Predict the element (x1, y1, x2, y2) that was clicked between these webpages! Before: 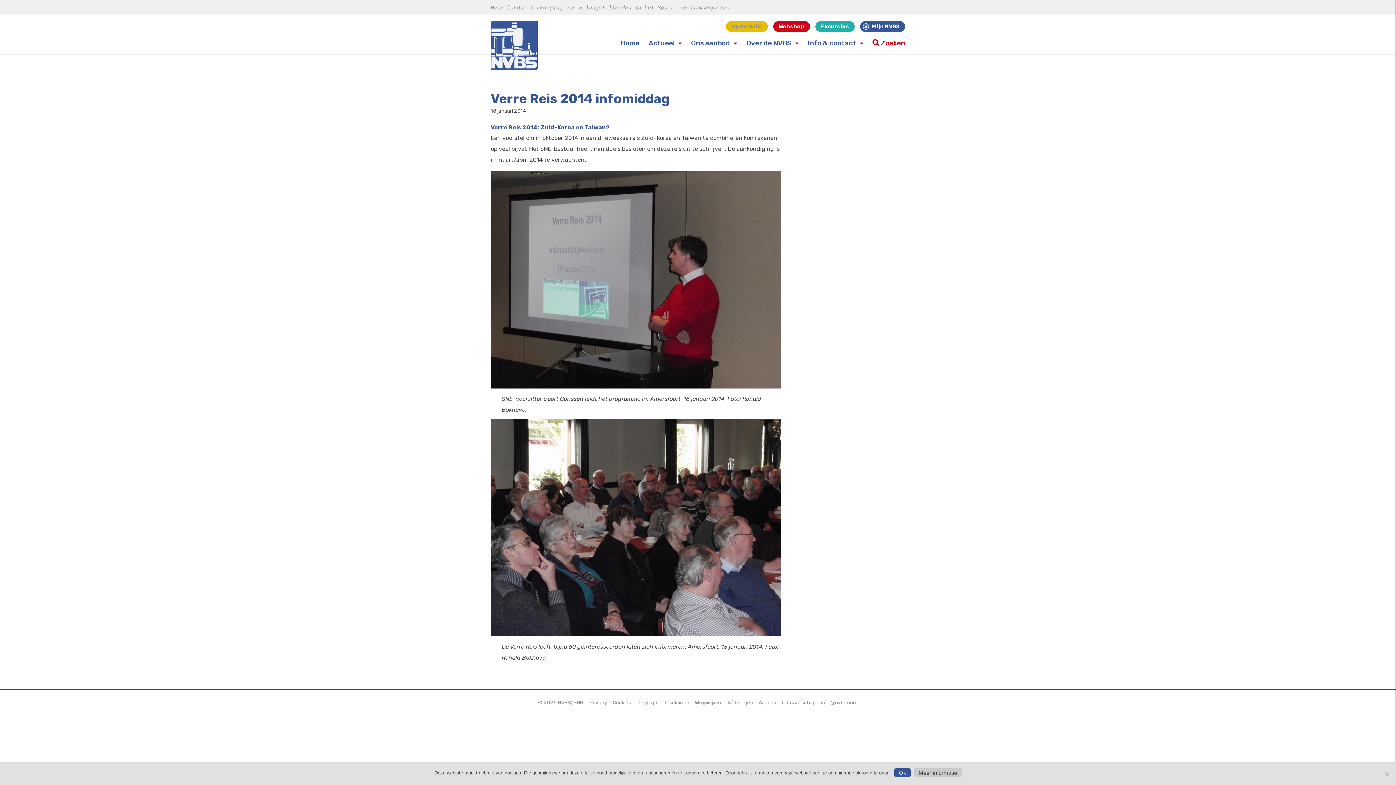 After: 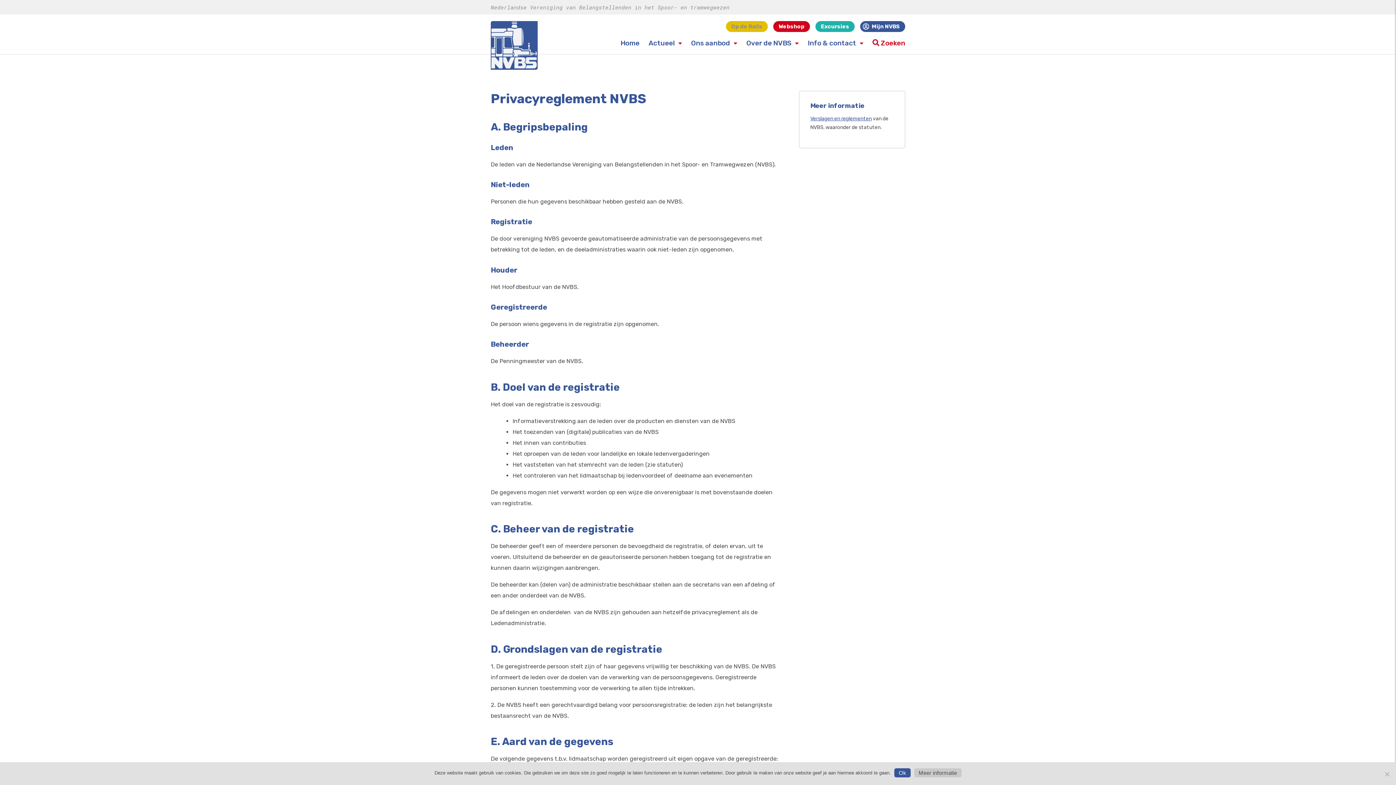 Action: label: Privacy bbox: (589, 699, 607, 706)